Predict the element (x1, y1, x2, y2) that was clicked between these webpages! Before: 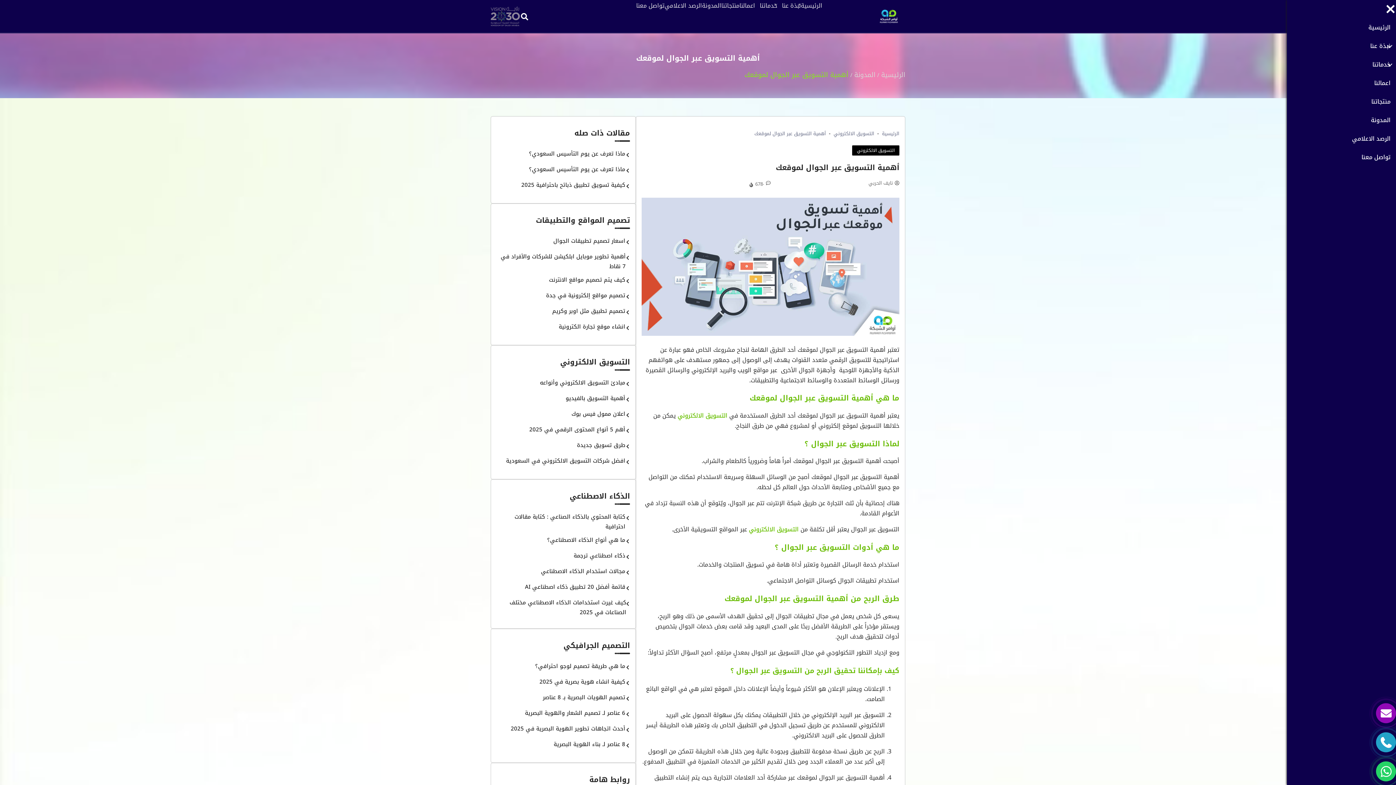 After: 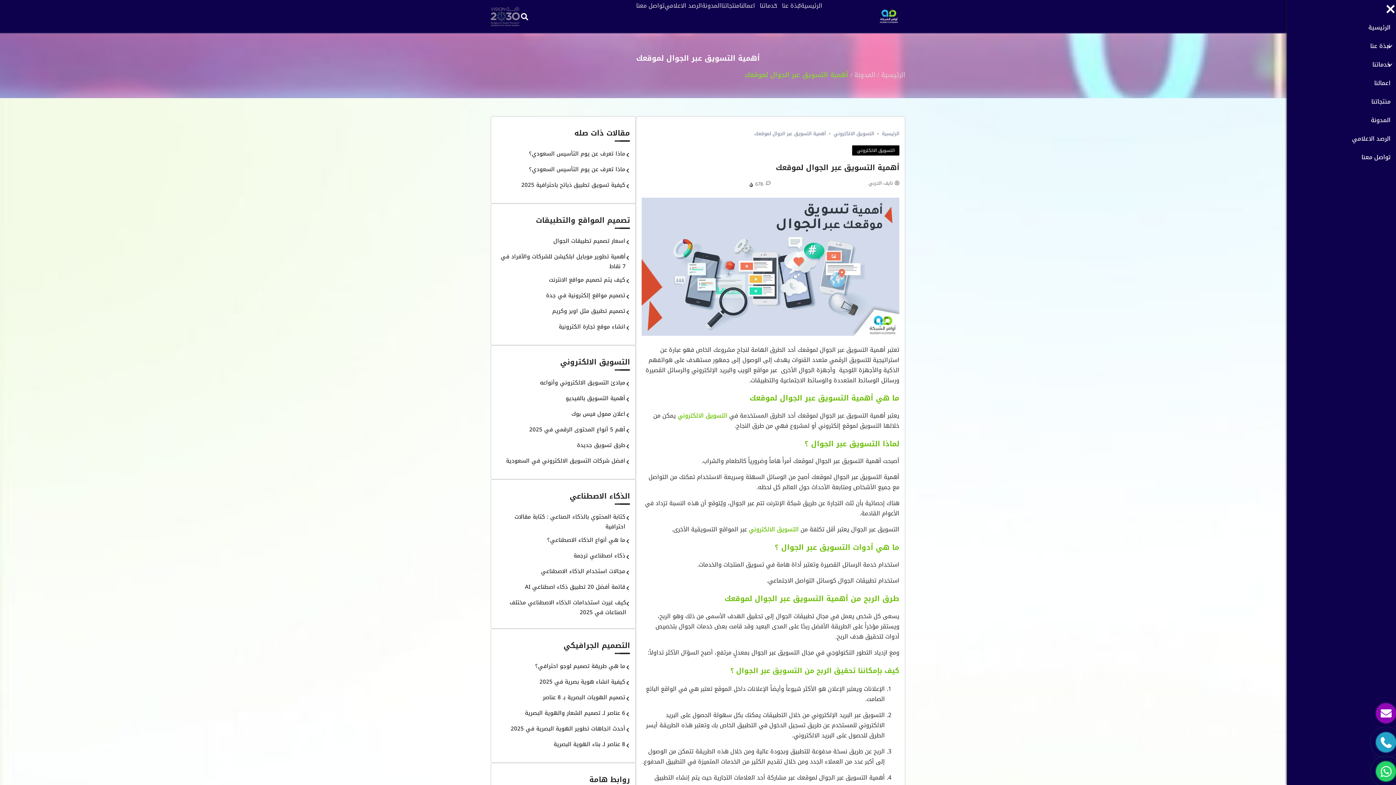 Action: bbox: (1376, 732, 1396, 752)